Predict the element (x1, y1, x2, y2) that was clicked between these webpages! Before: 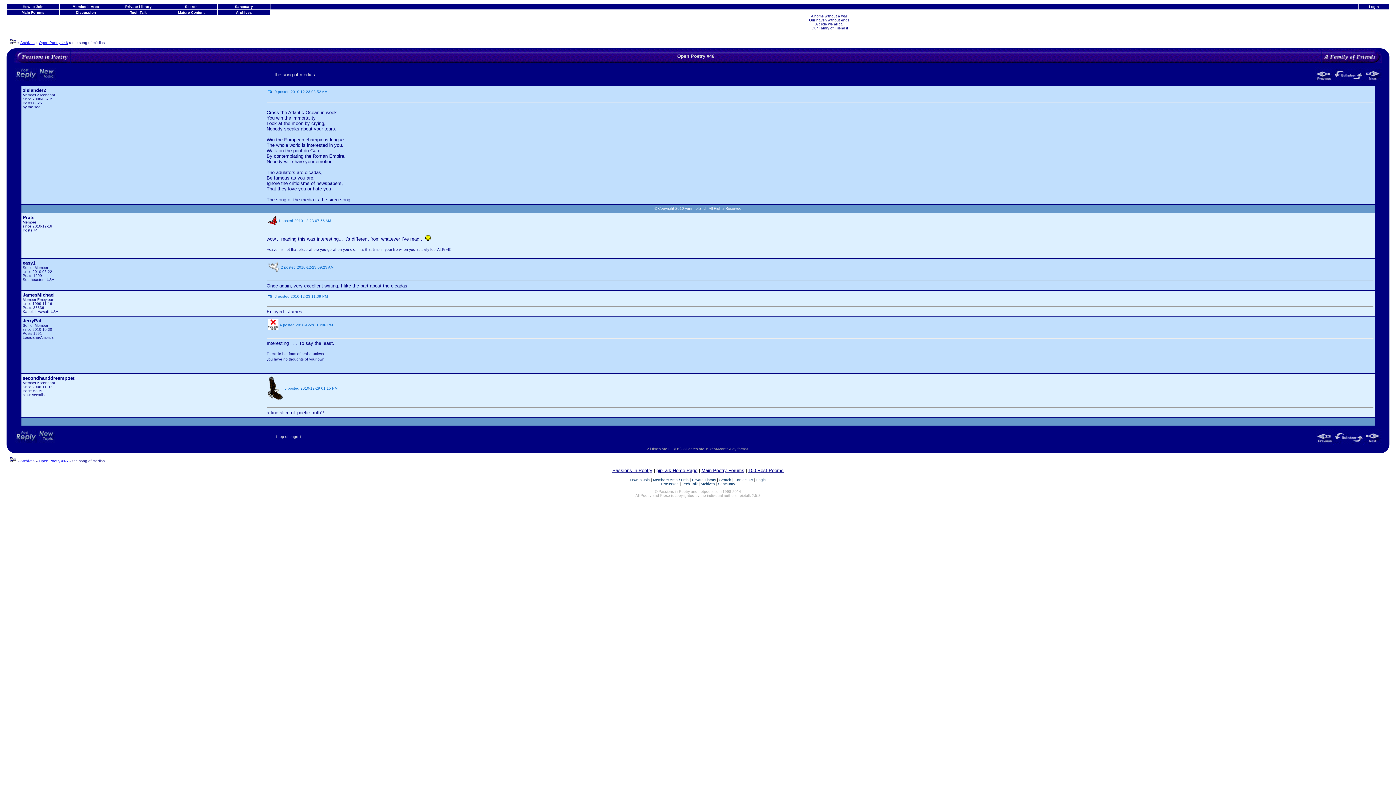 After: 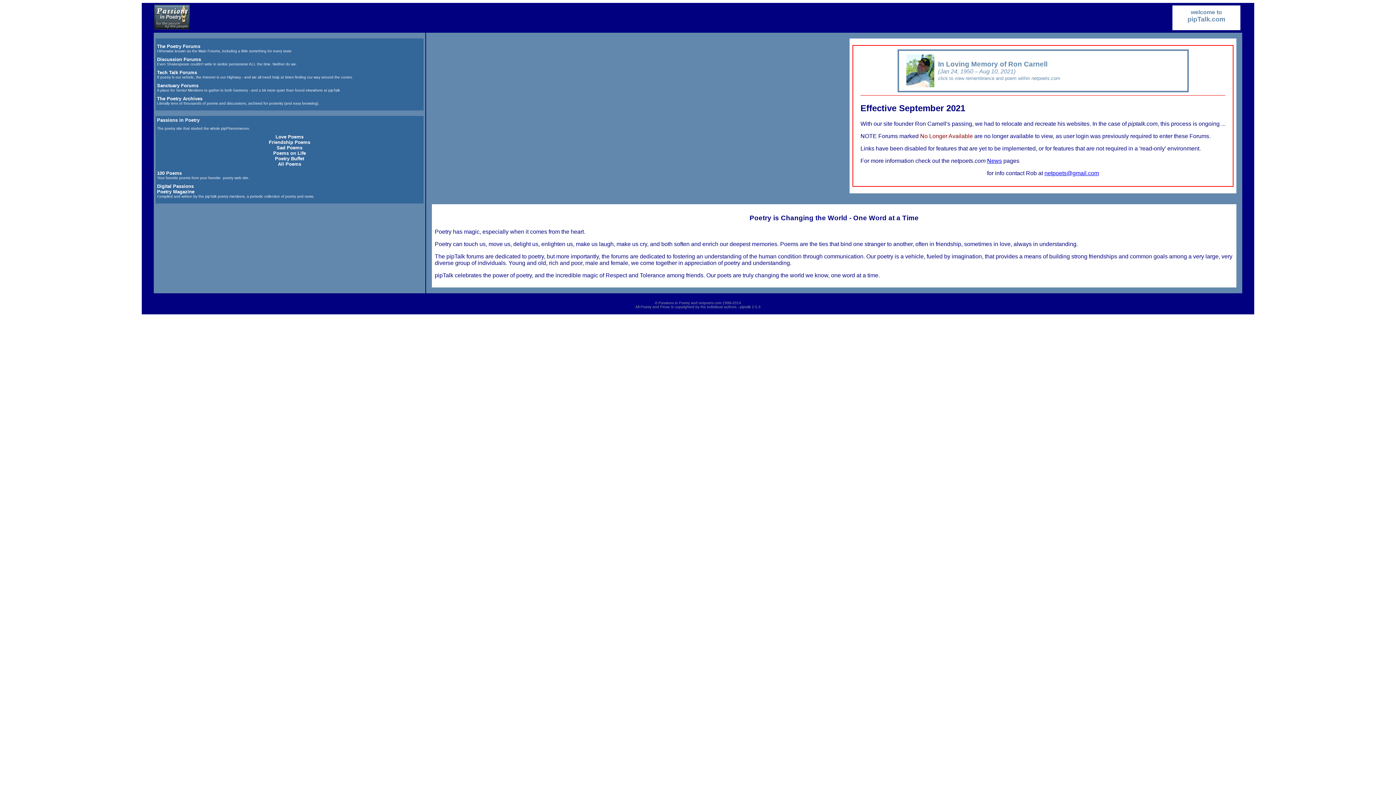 Action: label: pipTalk Home Page bbox: (656, 468, 697, 473)